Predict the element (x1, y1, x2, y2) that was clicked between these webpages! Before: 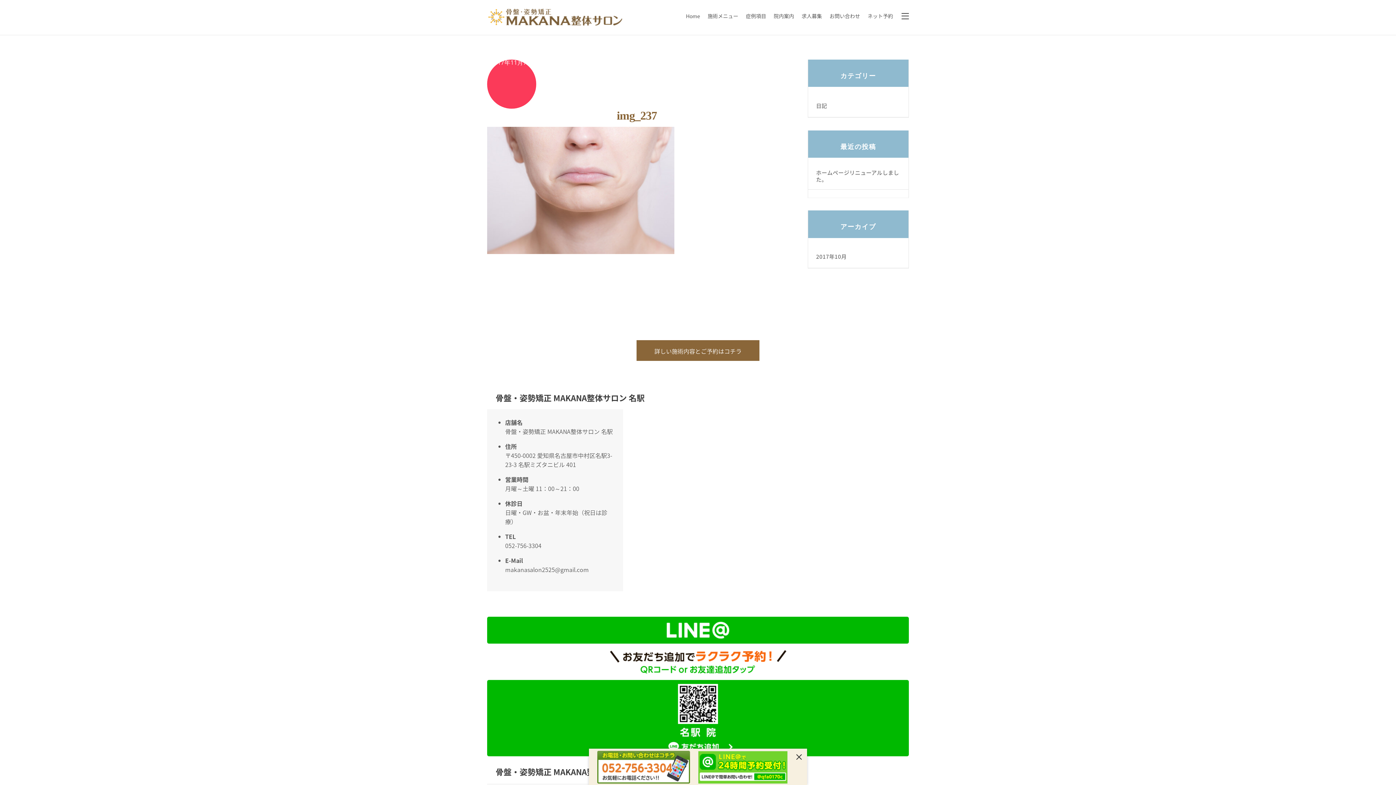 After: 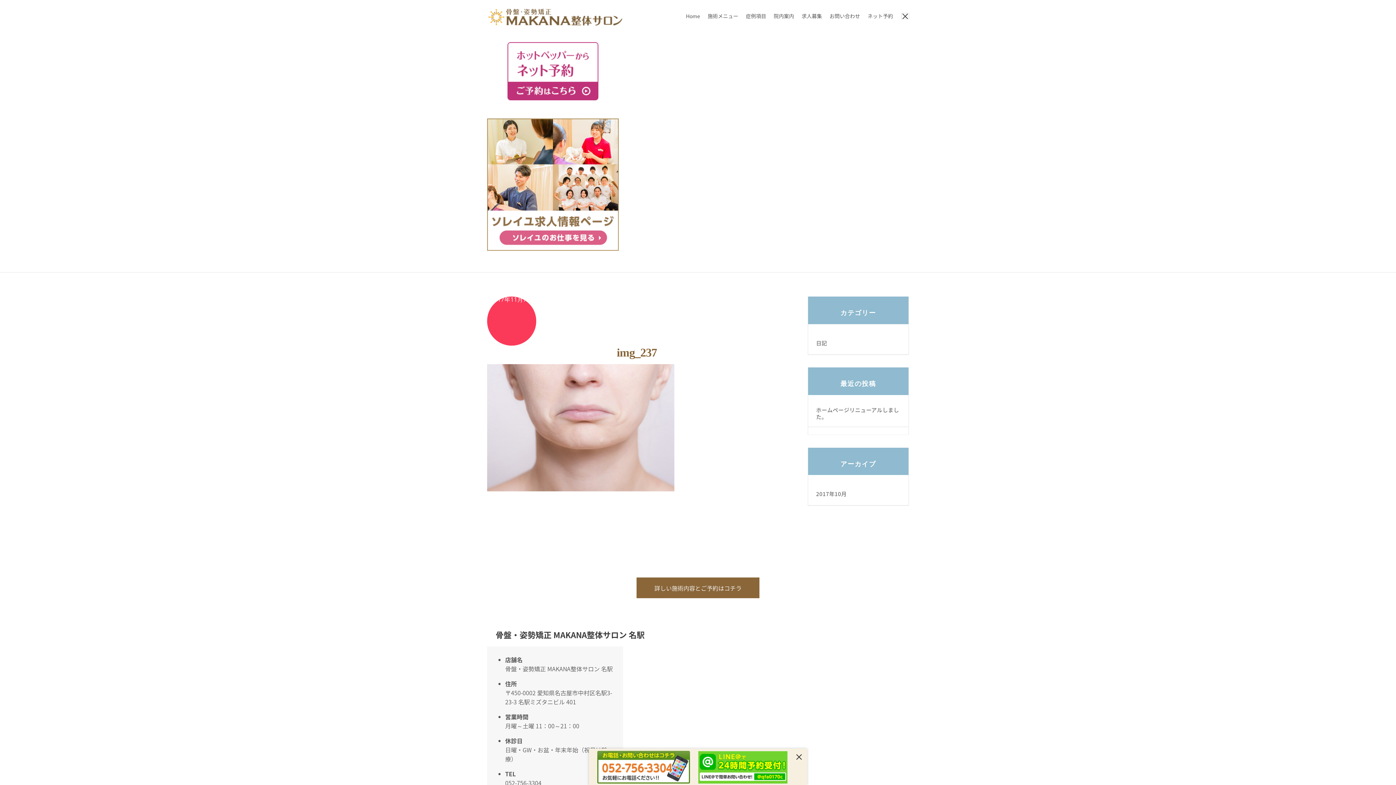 Action: bbox: (901, 13, 909, 19)